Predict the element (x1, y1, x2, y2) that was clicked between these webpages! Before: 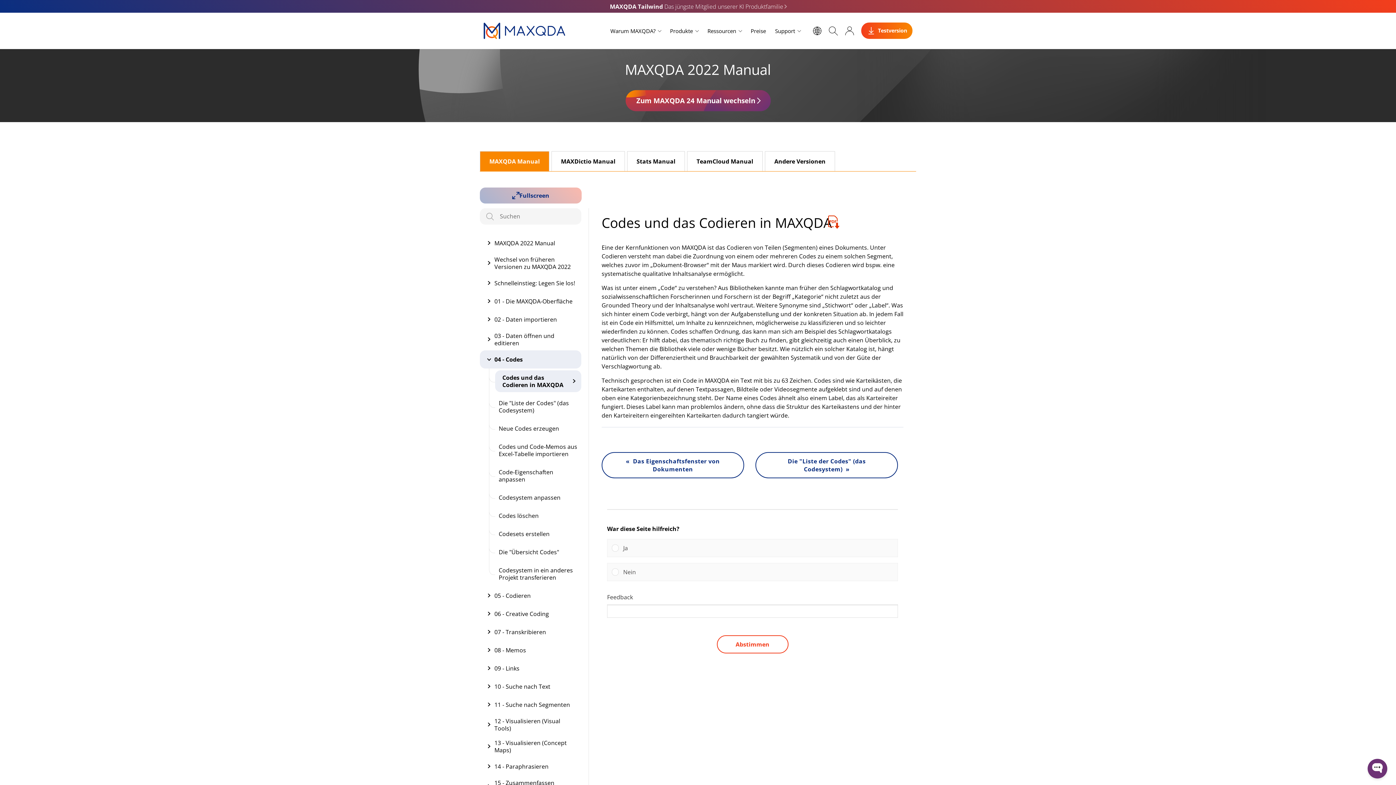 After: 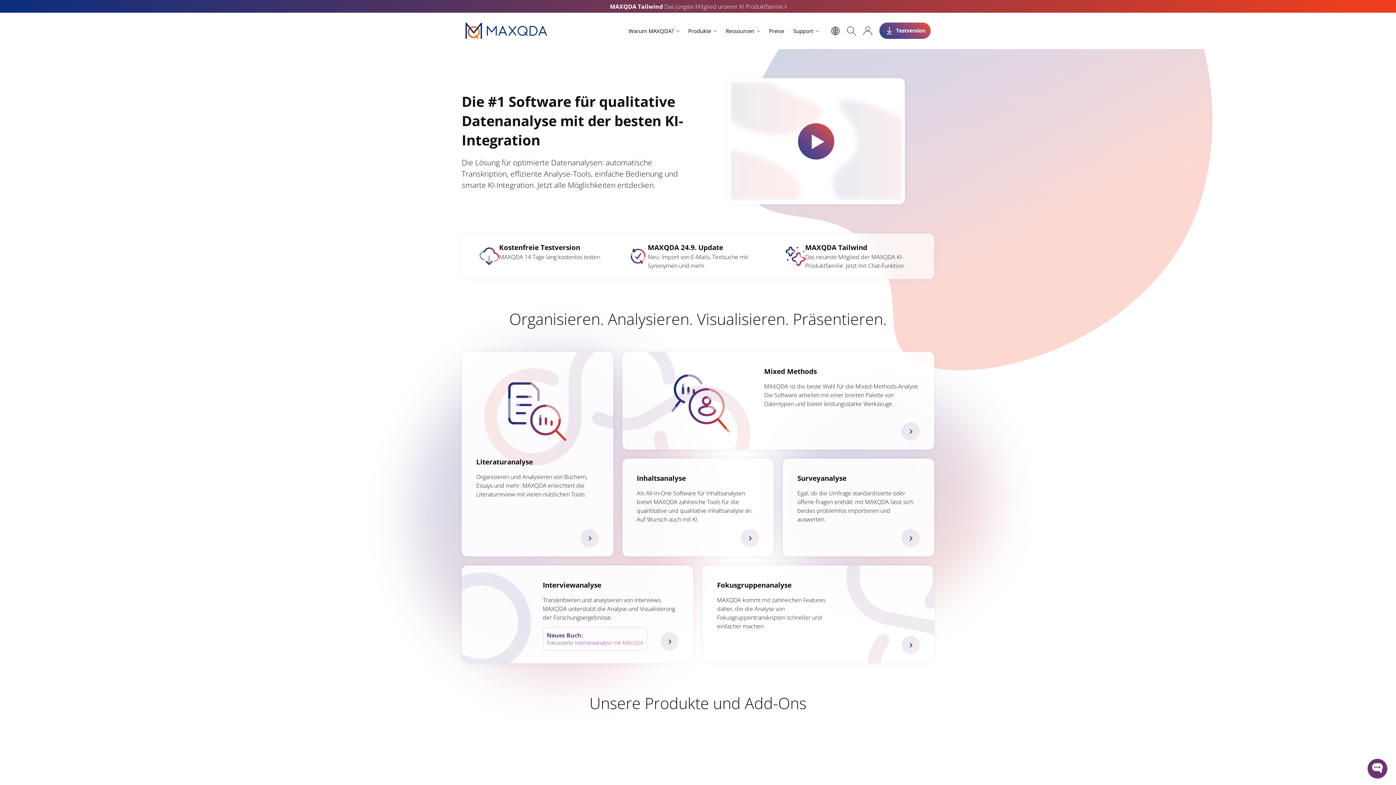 Action: bbox: (483, 12, 565, 49)